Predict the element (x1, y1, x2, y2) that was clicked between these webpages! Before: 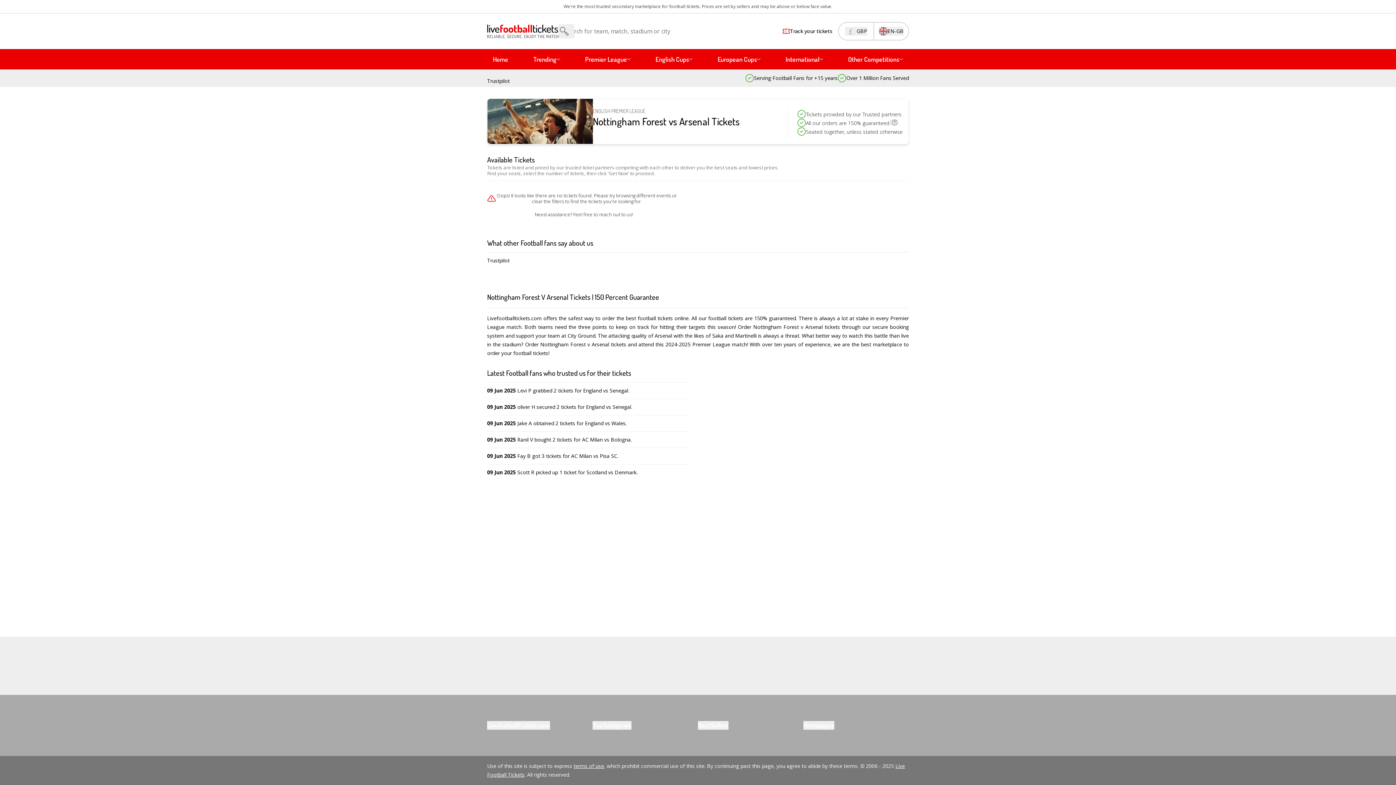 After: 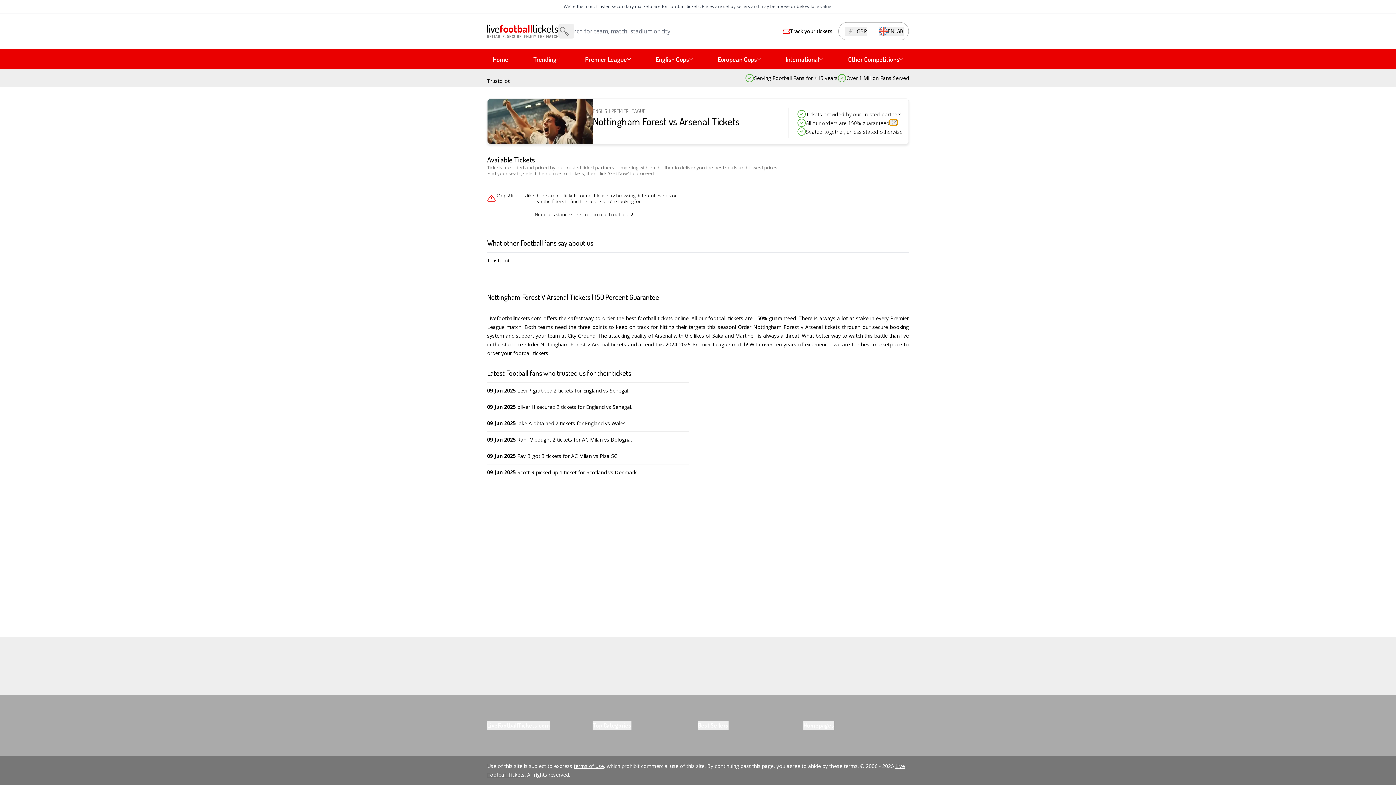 Action: bbox: (889, 119, 897, 125) label: All our orders are 150% guaranteed